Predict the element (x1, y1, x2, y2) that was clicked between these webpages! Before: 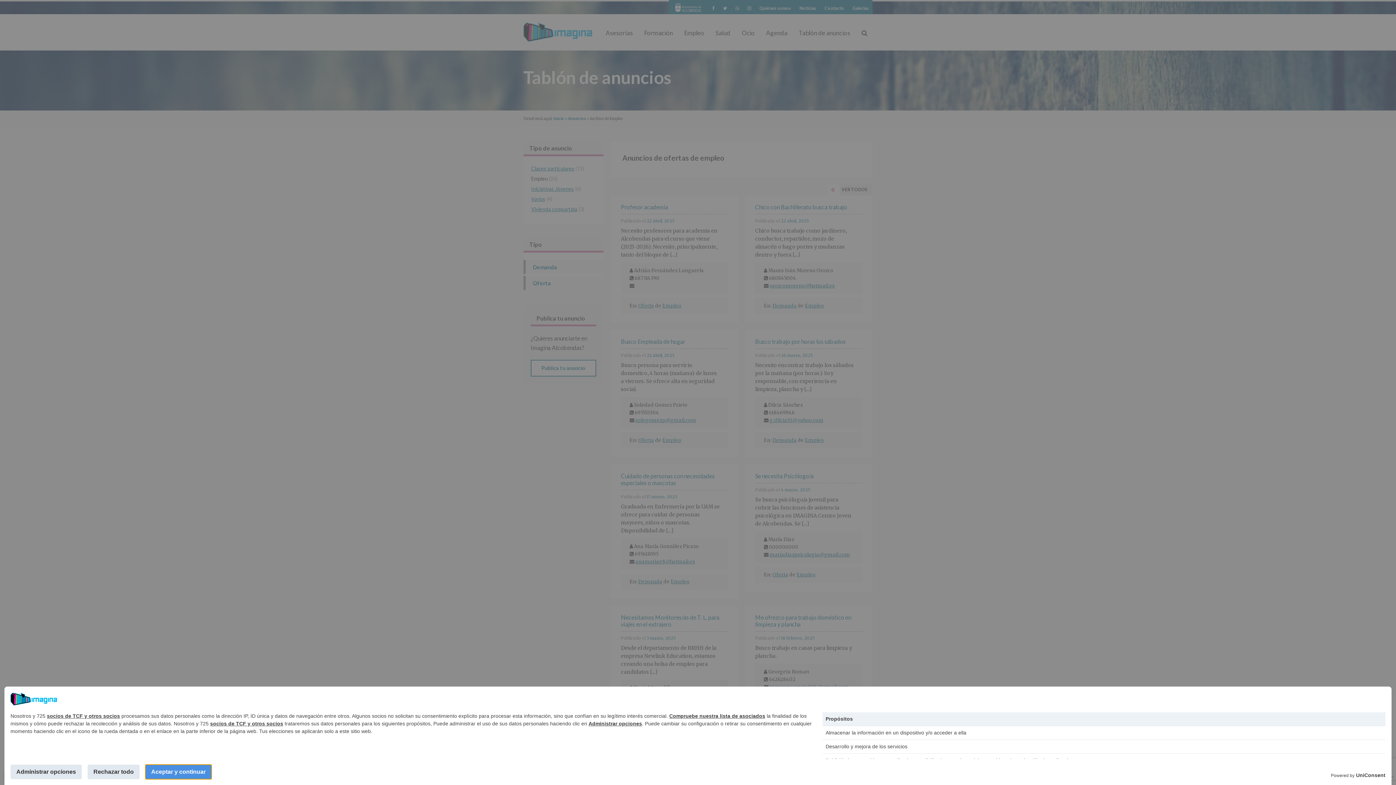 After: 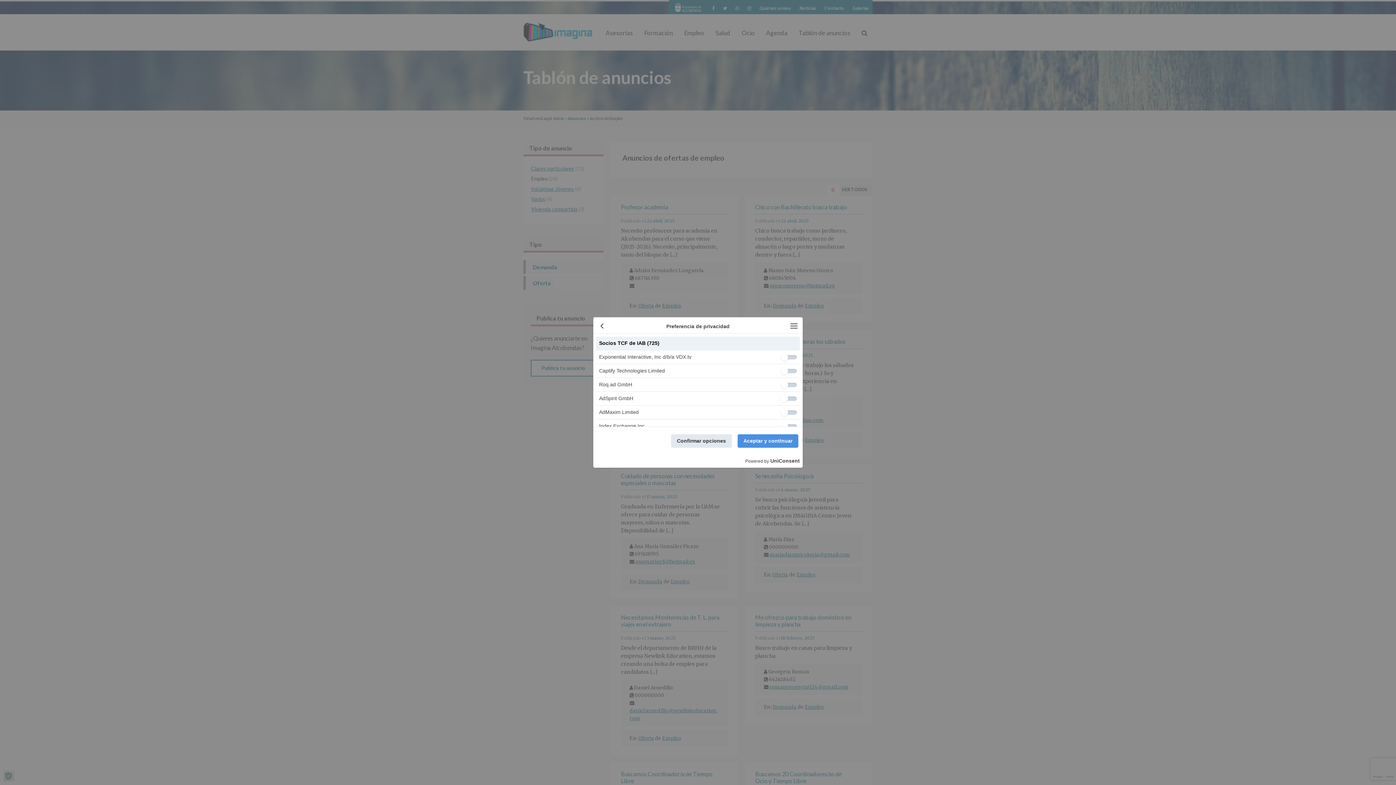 Action: bbox: (669, 713, 765, 719) label: Compruebe nuestra lista de asociados